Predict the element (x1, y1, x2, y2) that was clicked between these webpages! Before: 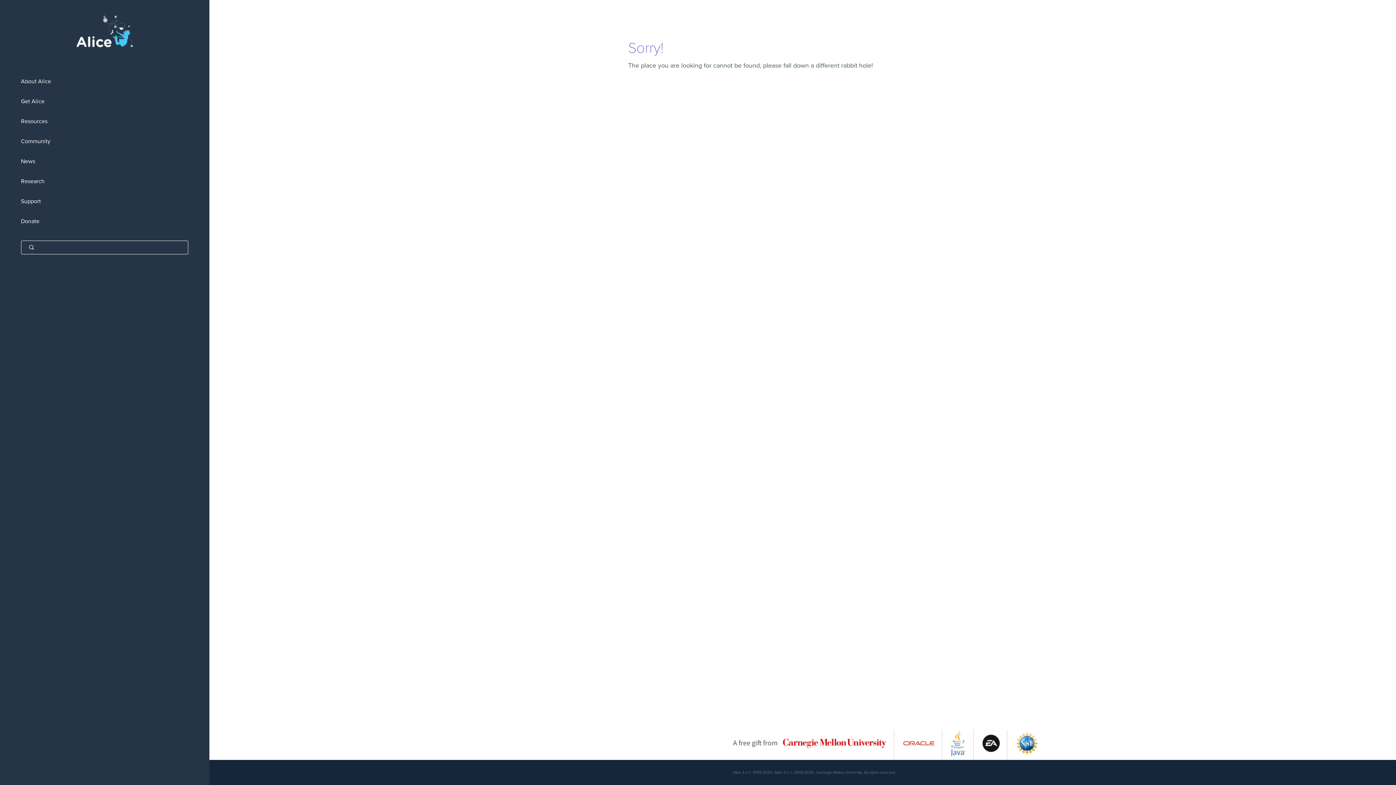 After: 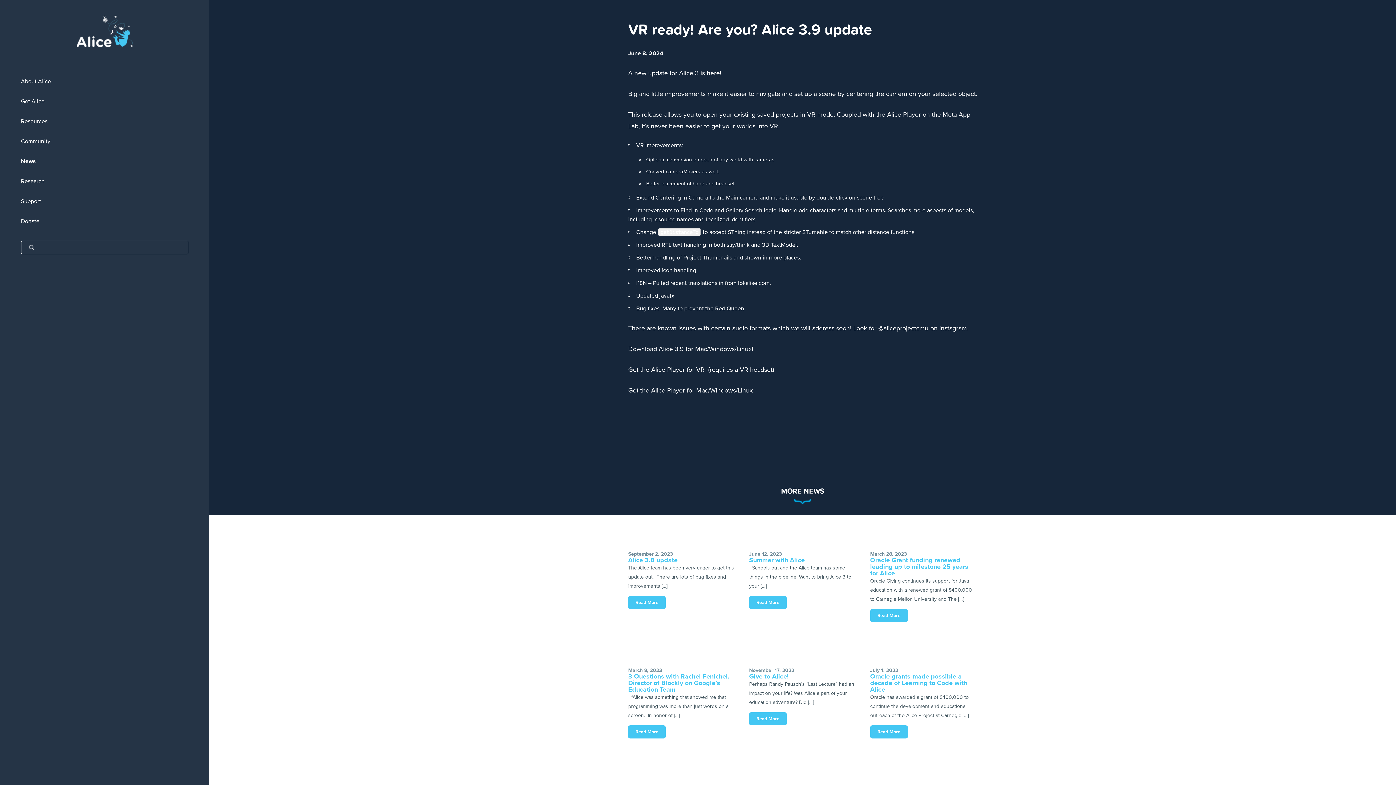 Action: bbox: (0, 151, 209, 171) label: News